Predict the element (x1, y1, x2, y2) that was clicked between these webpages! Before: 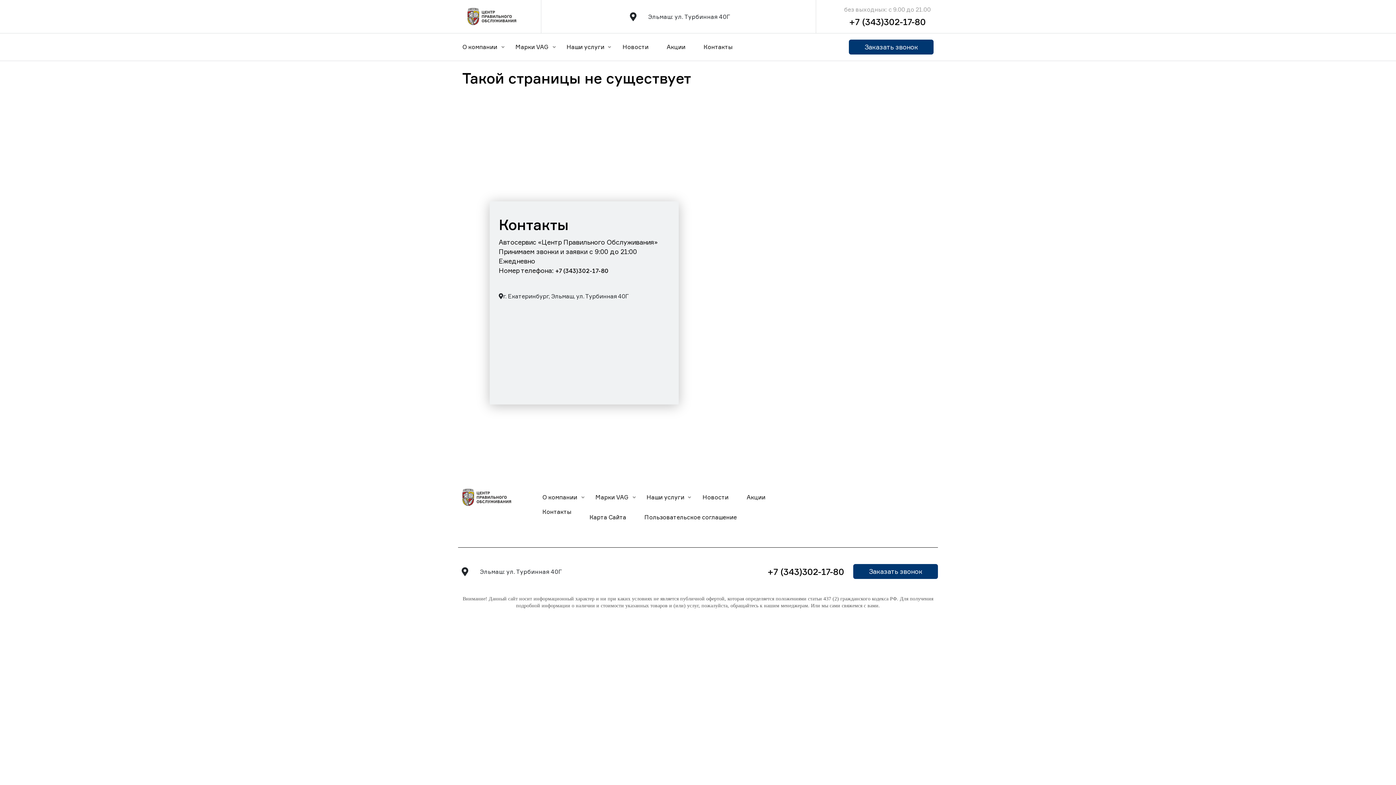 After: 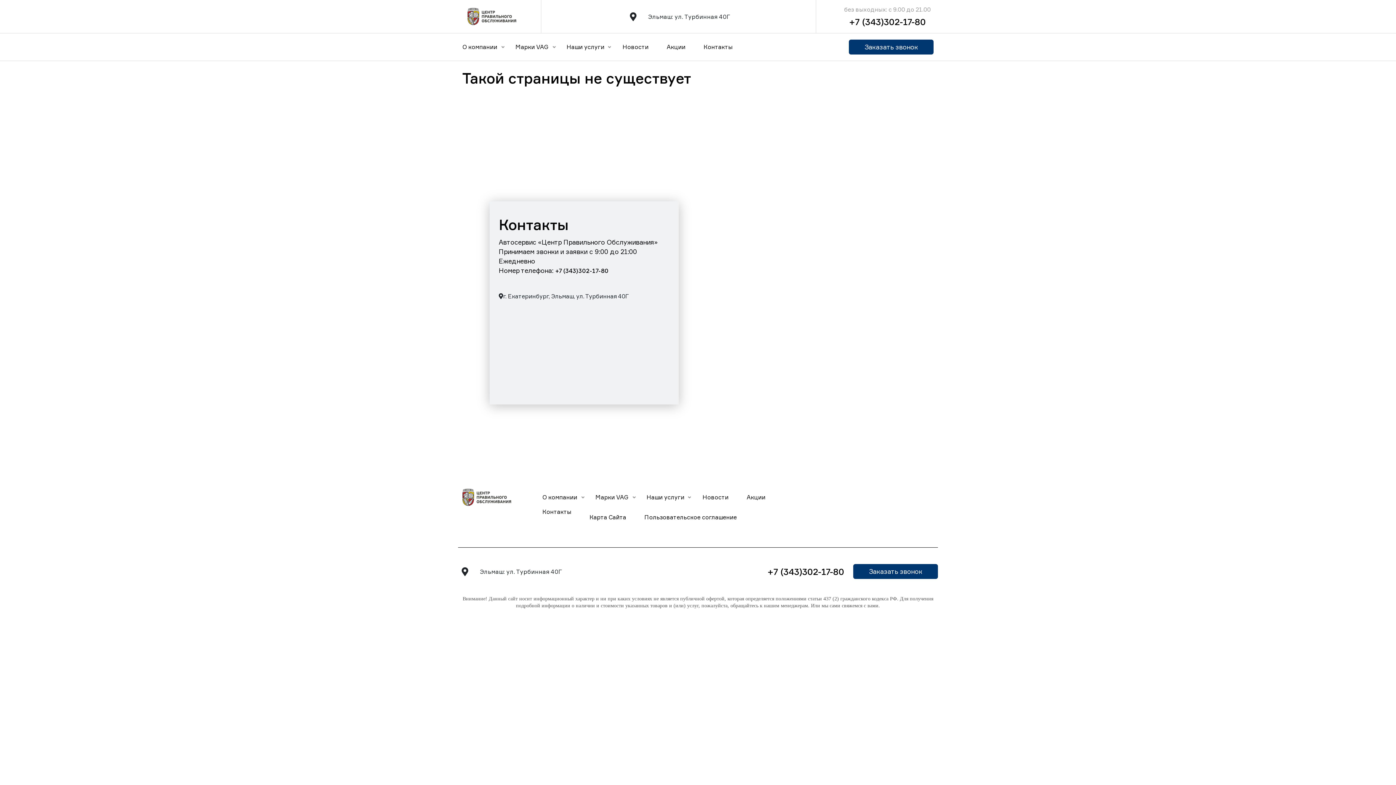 Action: bbox: (849, 16, 926, 26) label: +7 (343)302-17-80